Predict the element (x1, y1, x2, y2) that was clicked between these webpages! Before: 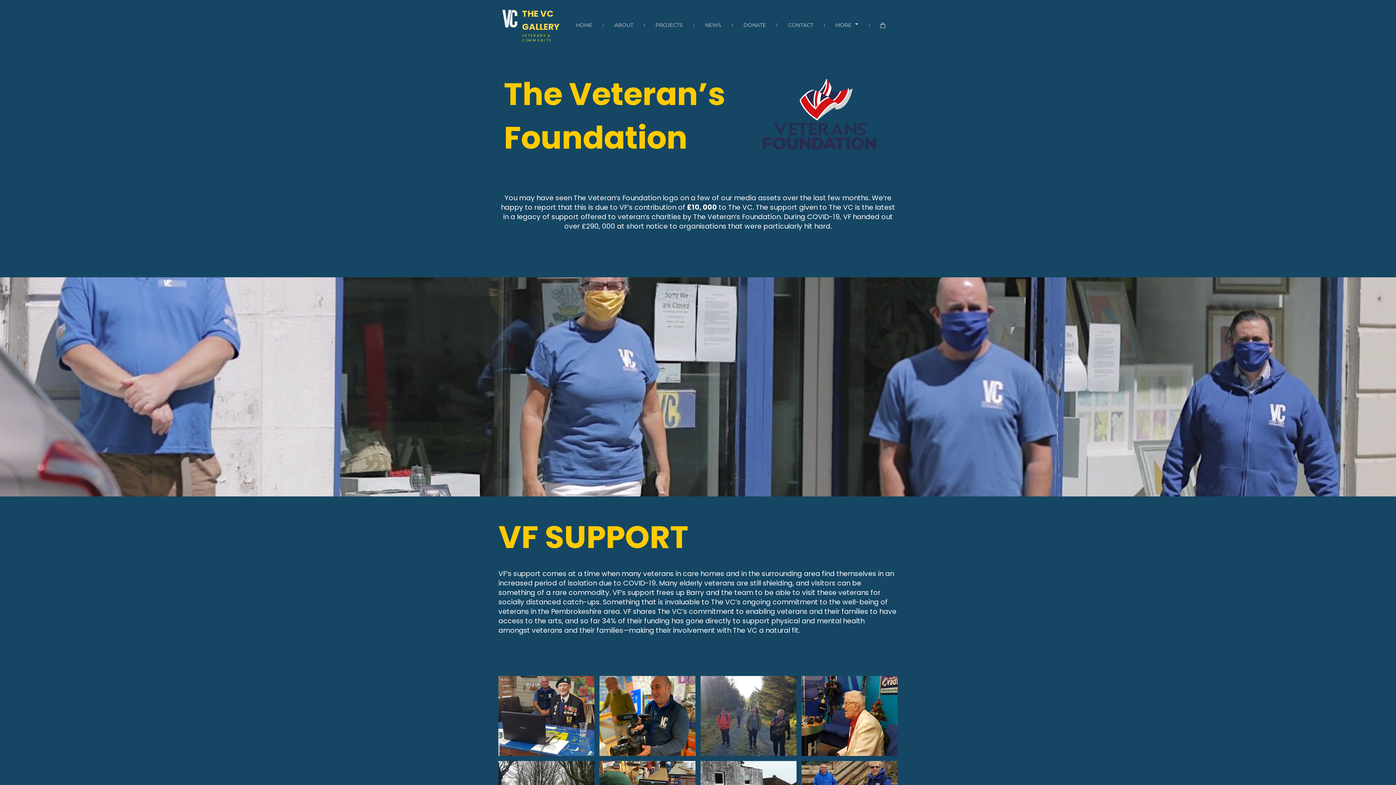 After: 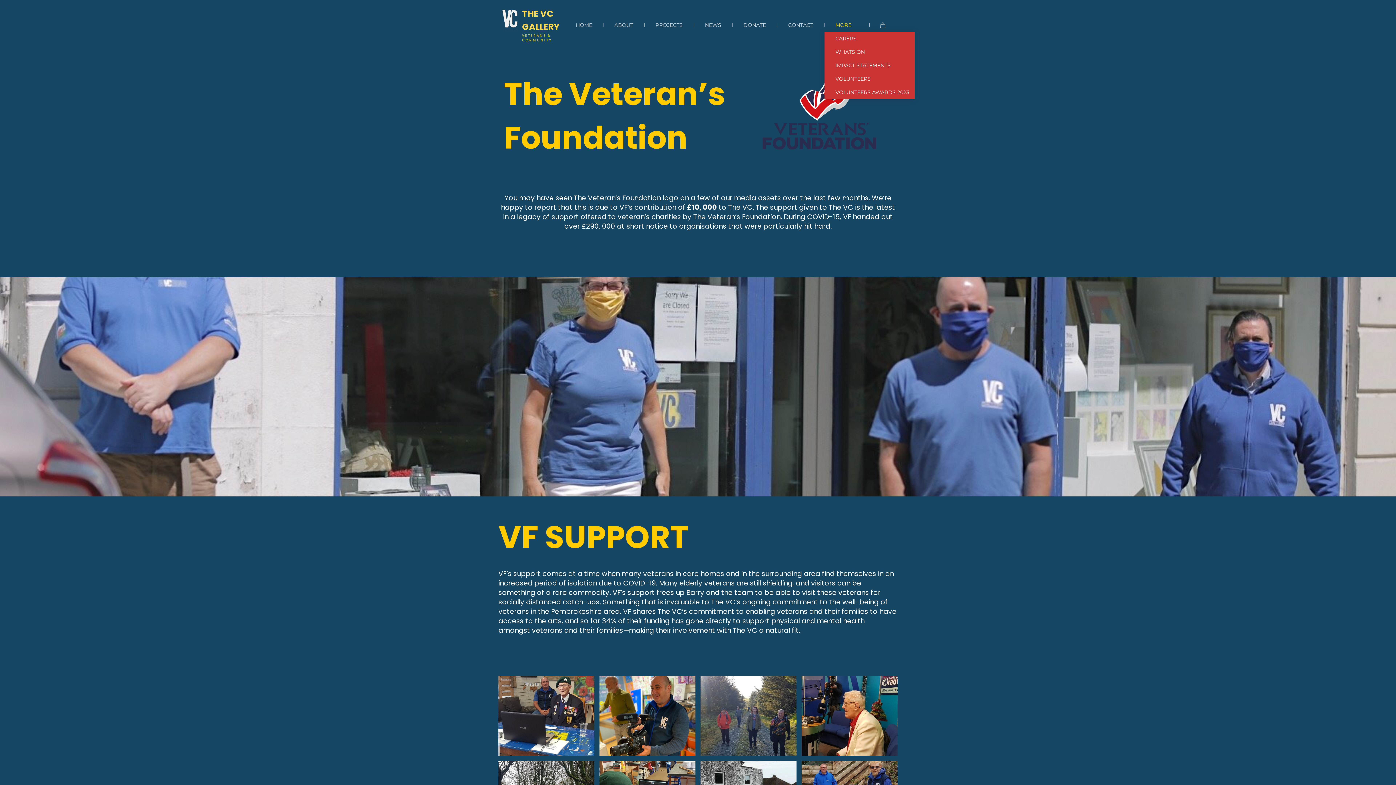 Action: bbox: (824, 18, 858, 32) label: MORE